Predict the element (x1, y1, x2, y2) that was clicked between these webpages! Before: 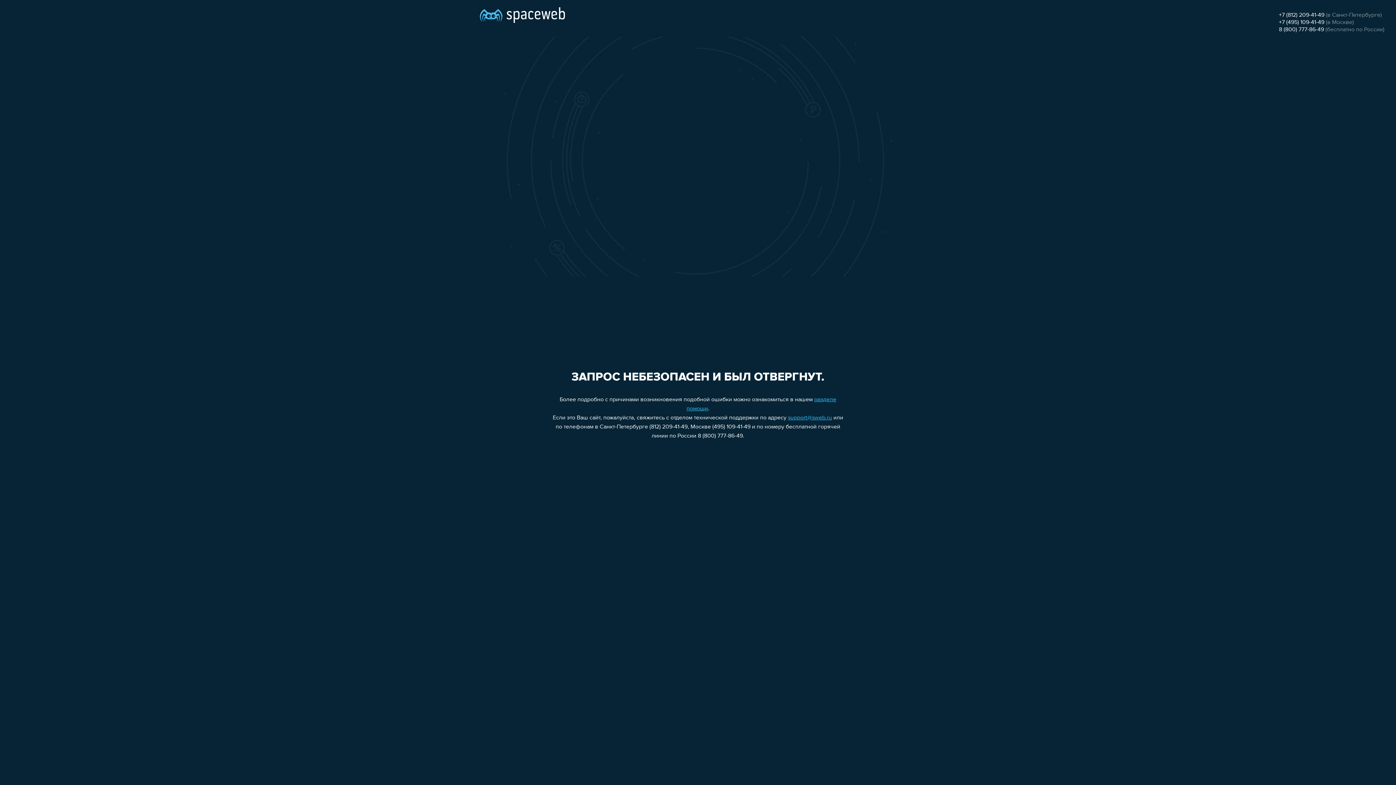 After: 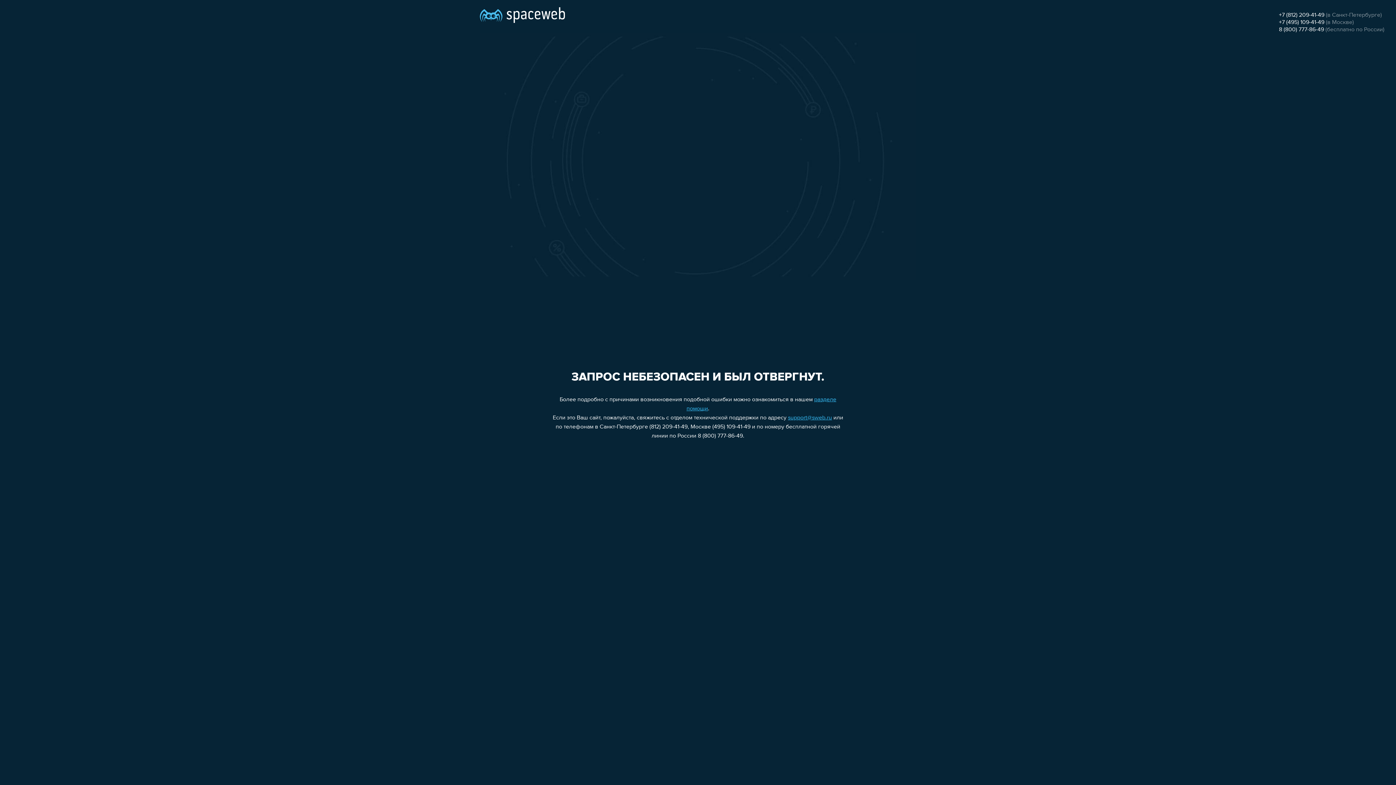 Action: bbox: (1279, 12, 1324, 18) label: +7 (812) 209-41-49